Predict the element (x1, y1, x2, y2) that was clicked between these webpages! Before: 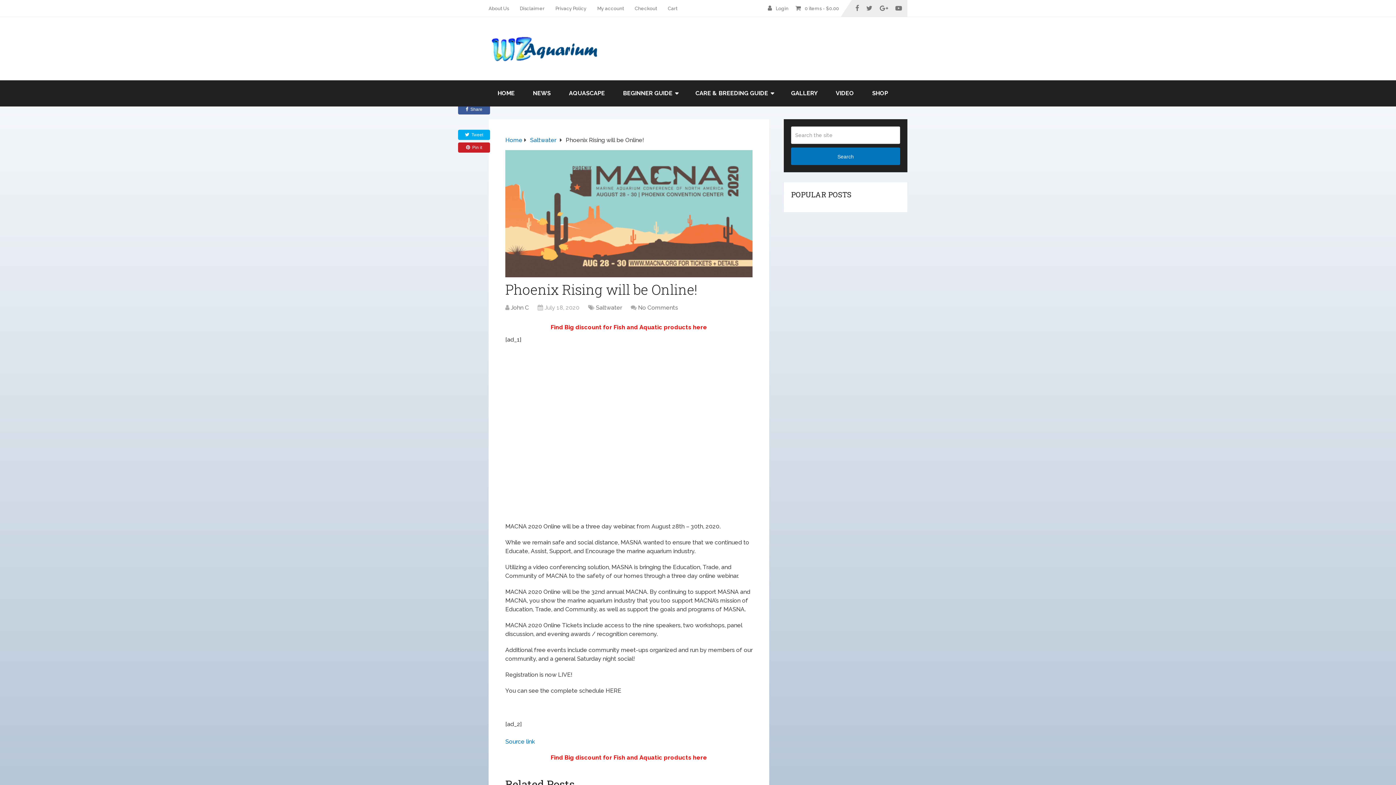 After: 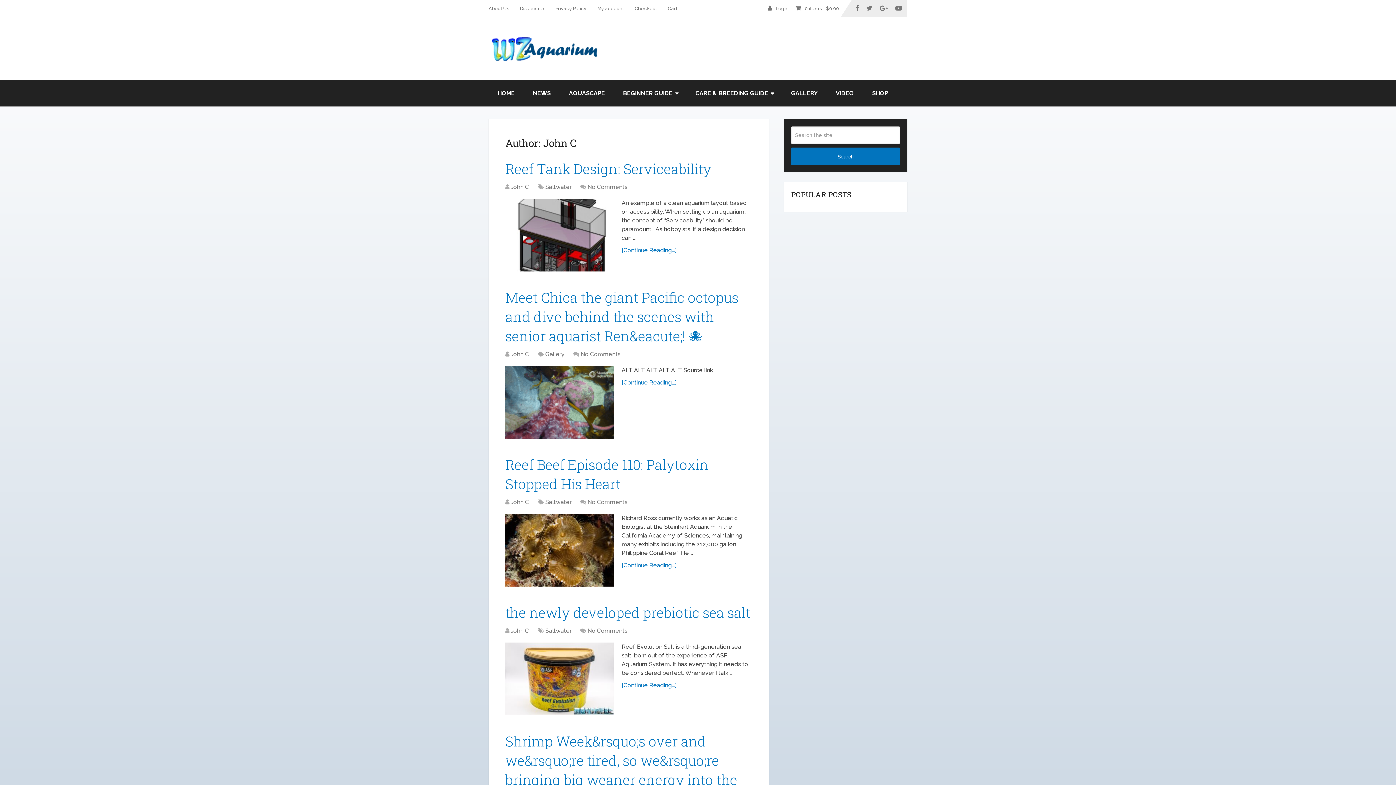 Action: label: John C bbox: (510, 304, 529, 311)